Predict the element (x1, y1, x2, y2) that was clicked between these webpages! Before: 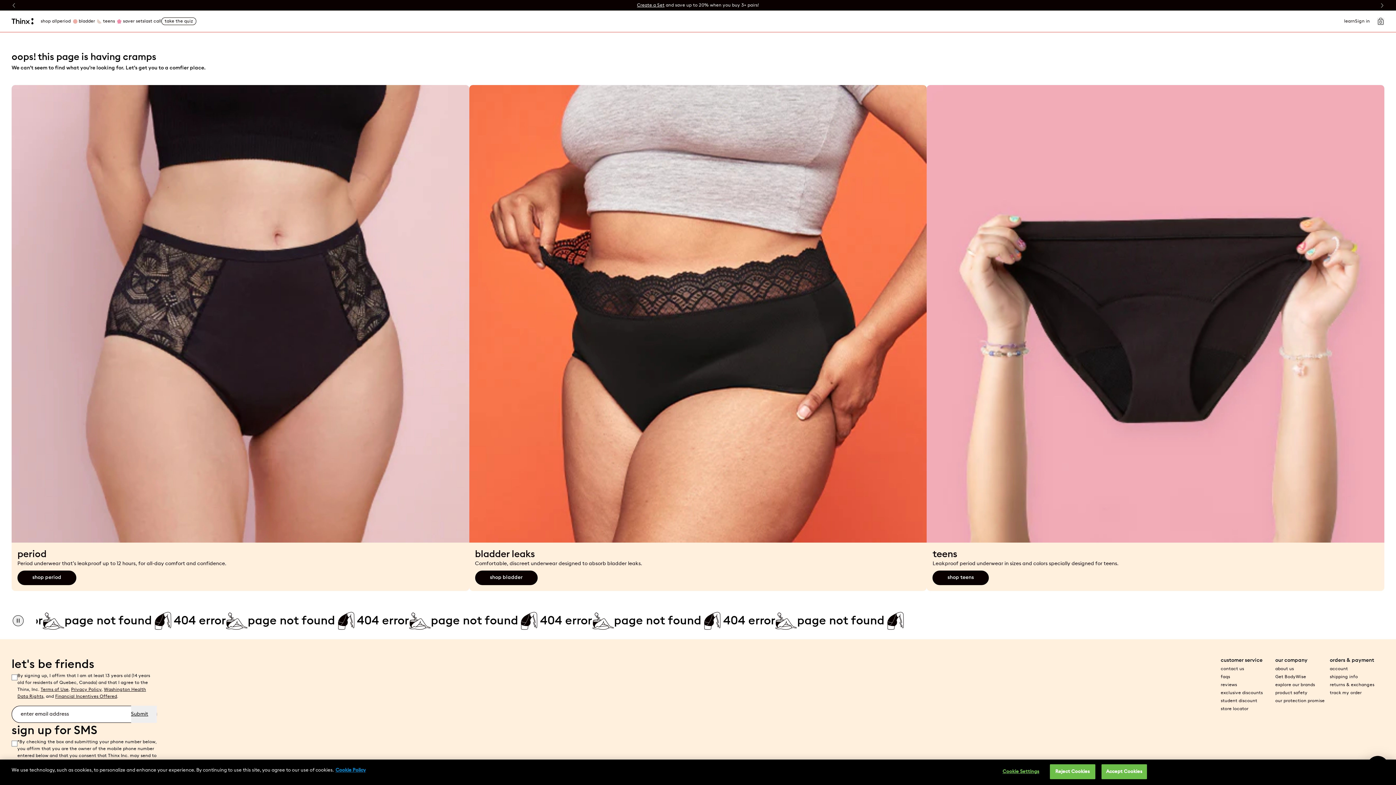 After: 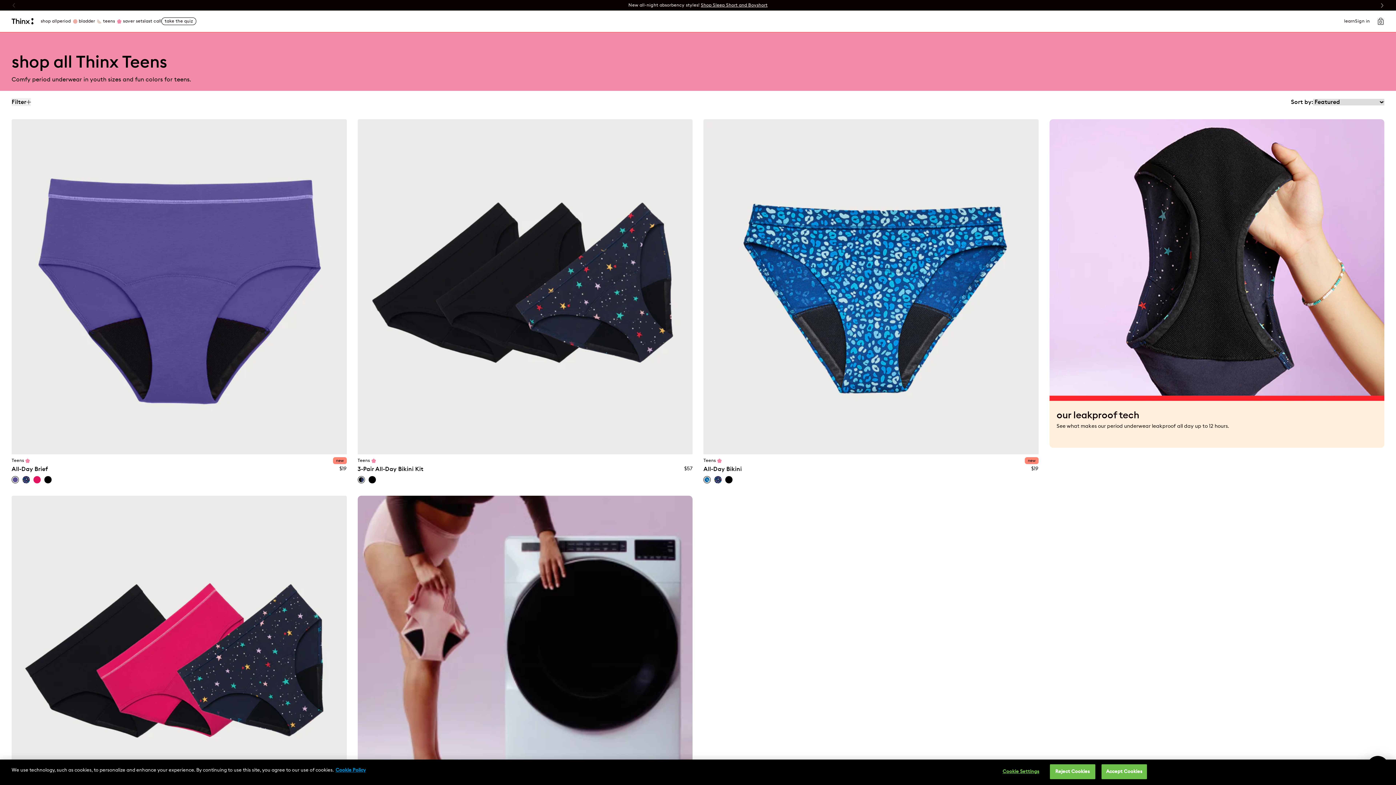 Action: bbox: (103, 10, 123, 32) label: teens